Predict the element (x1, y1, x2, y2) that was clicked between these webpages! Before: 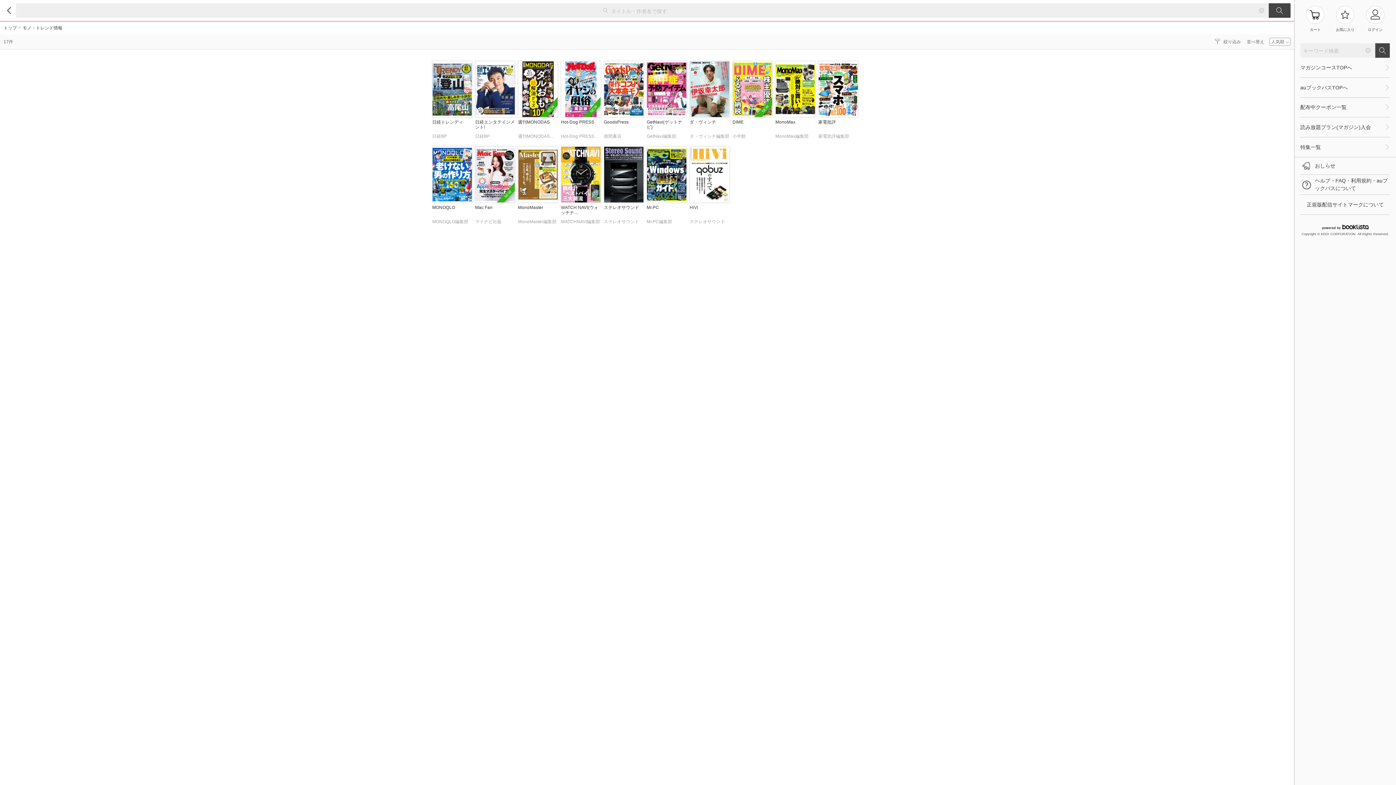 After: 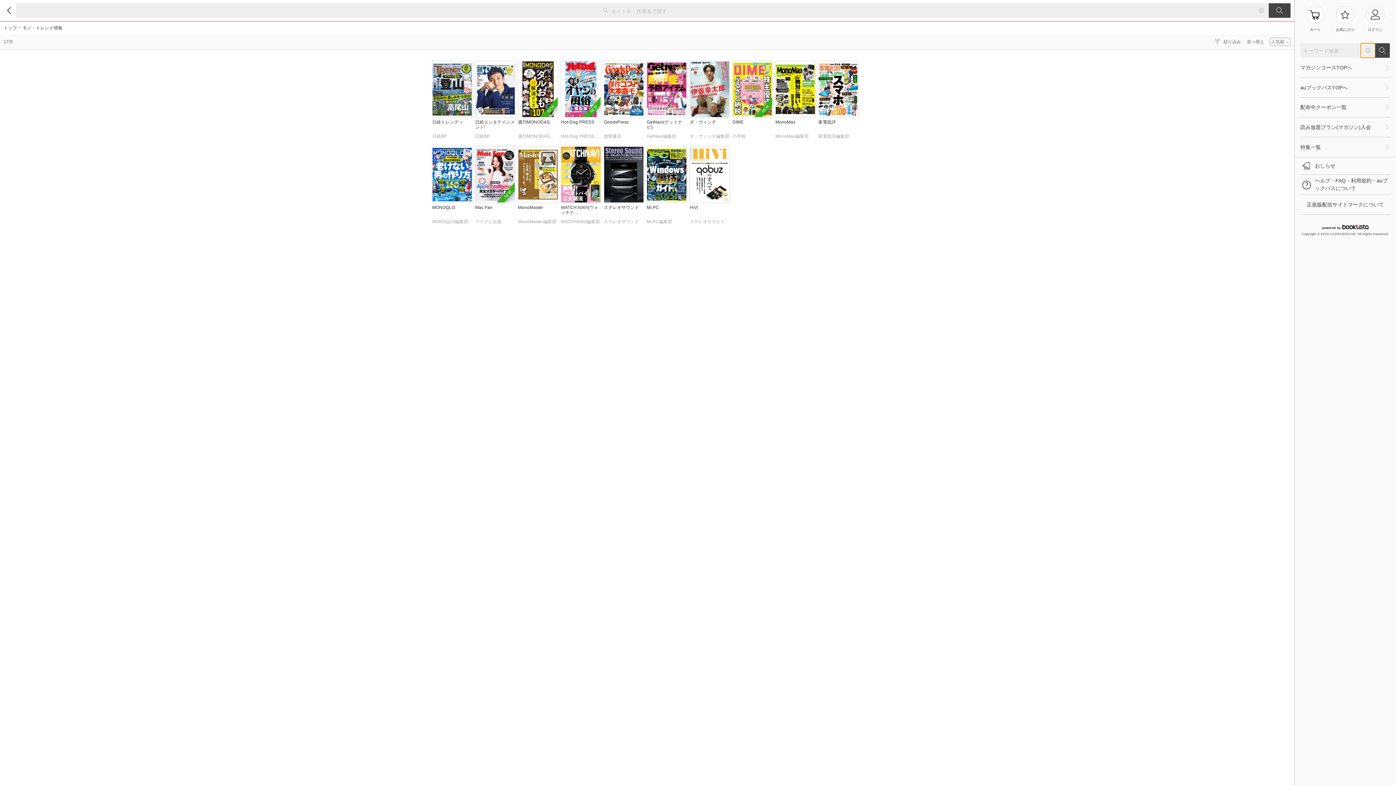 Action: bbox: (1361, 43, 1375, 57)